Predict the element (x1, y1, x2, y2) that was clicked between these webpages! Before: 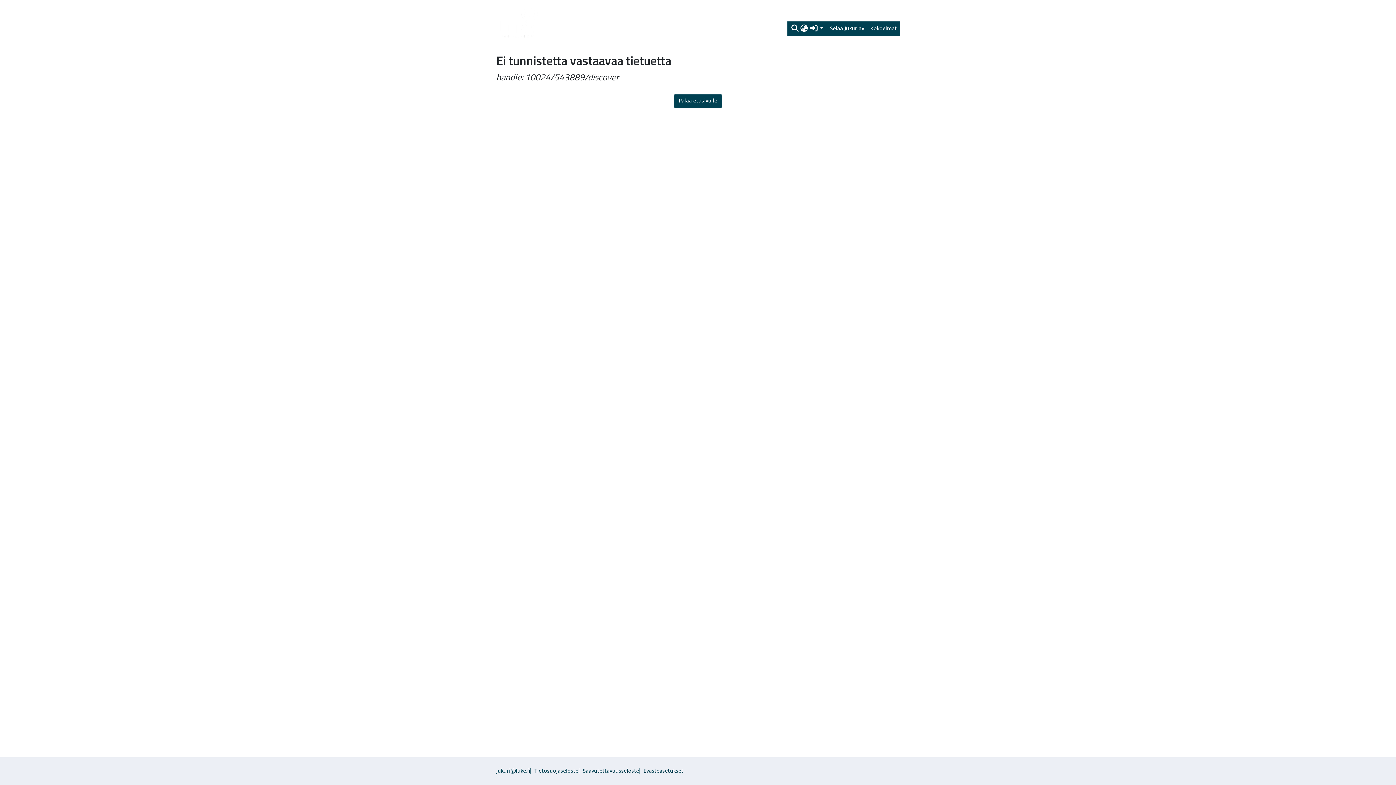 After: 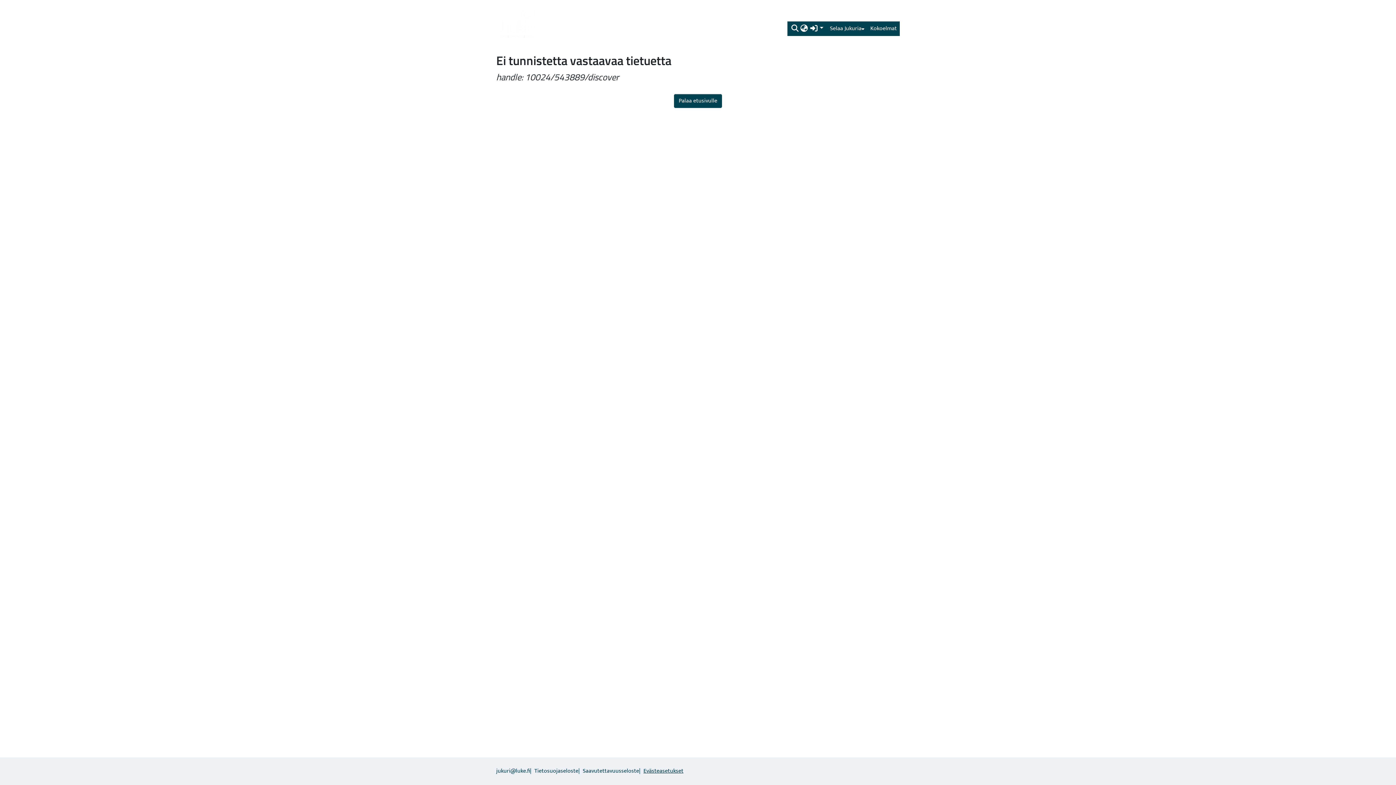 Action: bbox: (643, 766, 683, 776) label: Evästeasetukset